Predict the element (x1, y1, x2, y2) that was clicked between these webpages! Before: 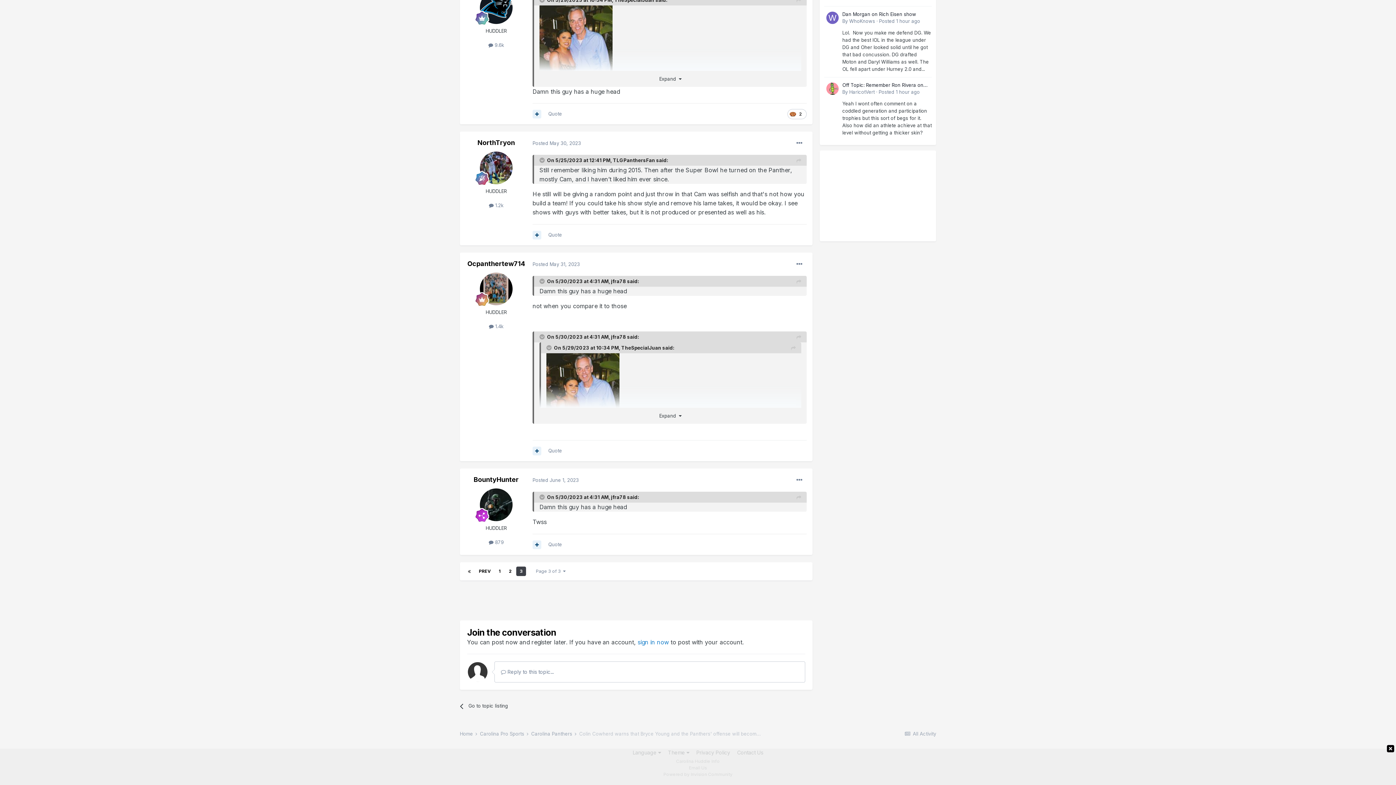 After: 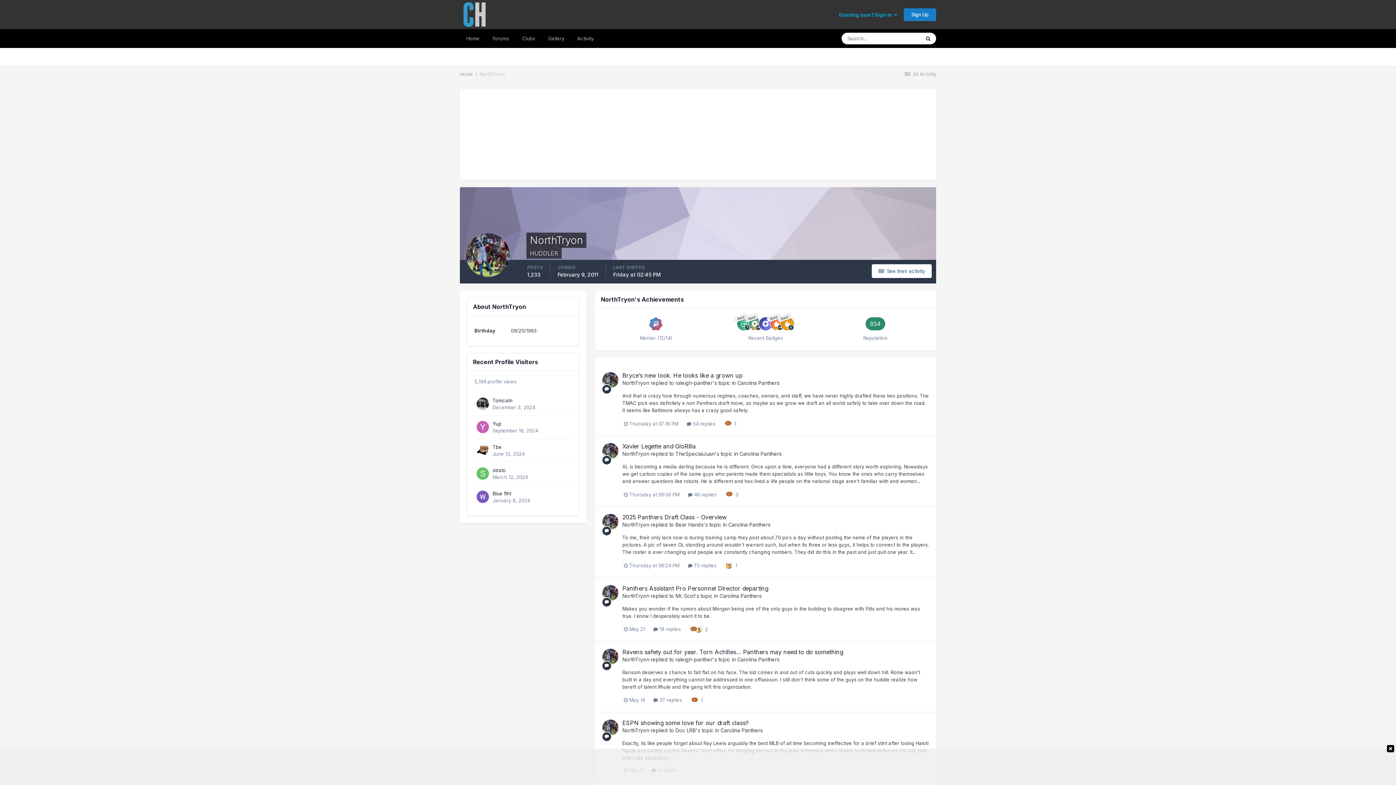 Action: bbox: (477, 139, 515, 146) label: NorthTryon